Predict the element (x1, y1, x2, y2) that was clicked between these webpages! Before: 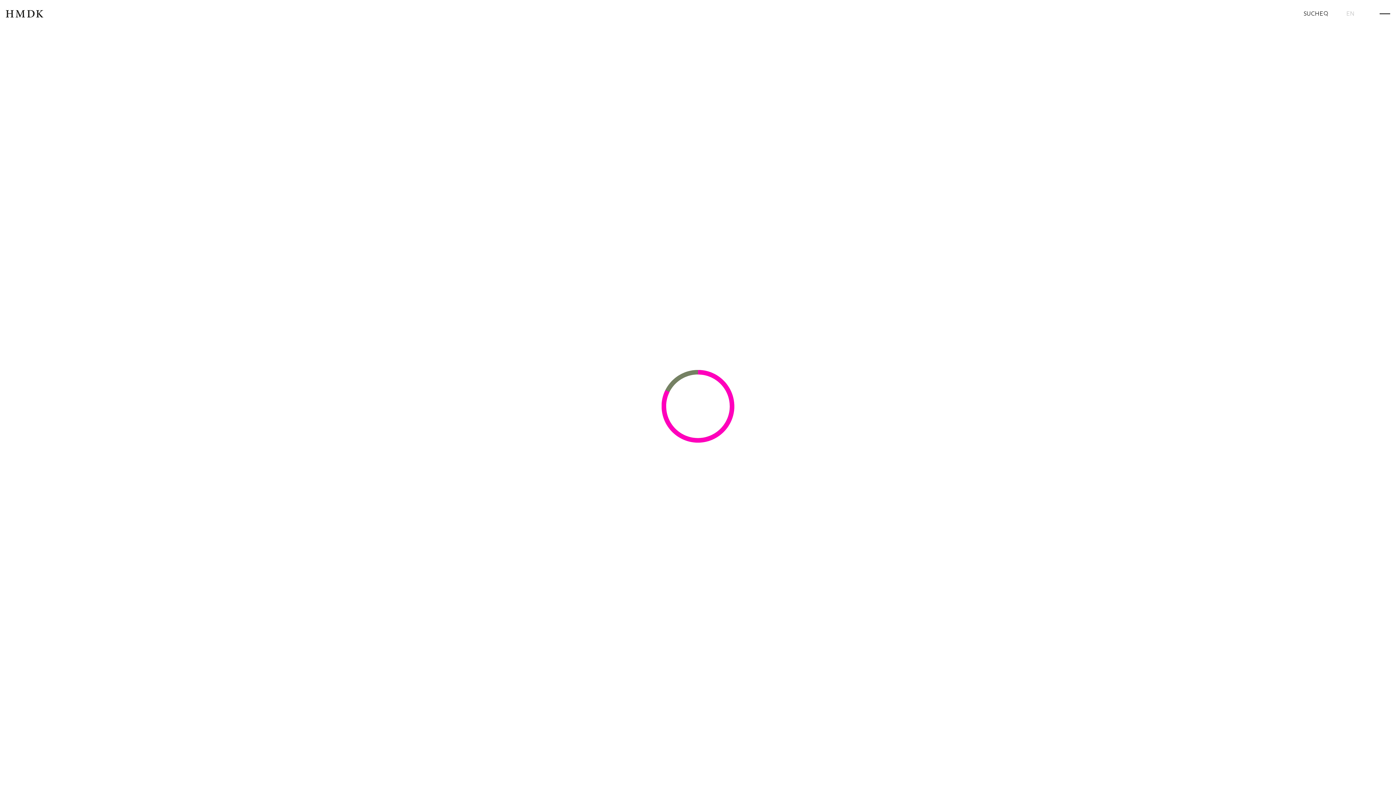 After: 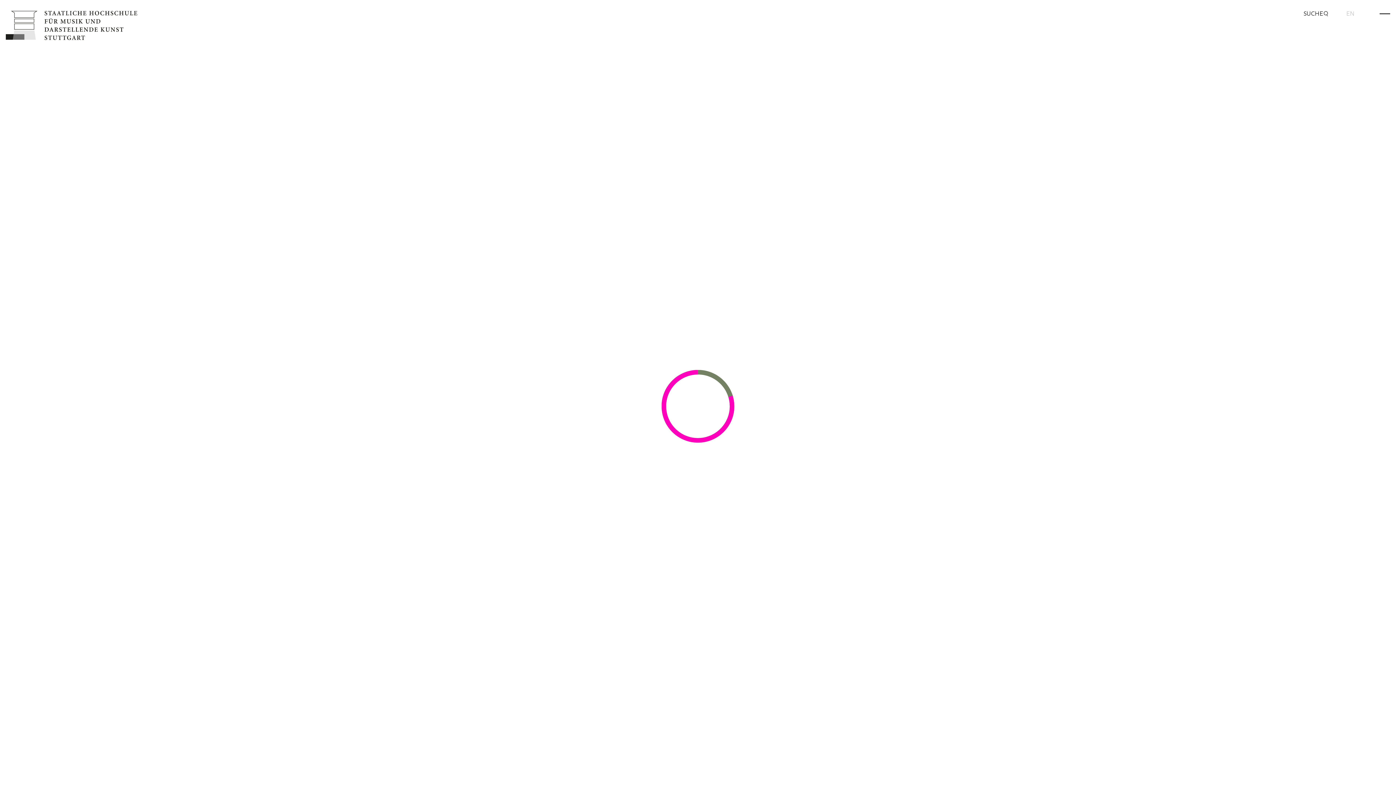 Action: label: HMDK bbox: (5, 10, 692, 17)